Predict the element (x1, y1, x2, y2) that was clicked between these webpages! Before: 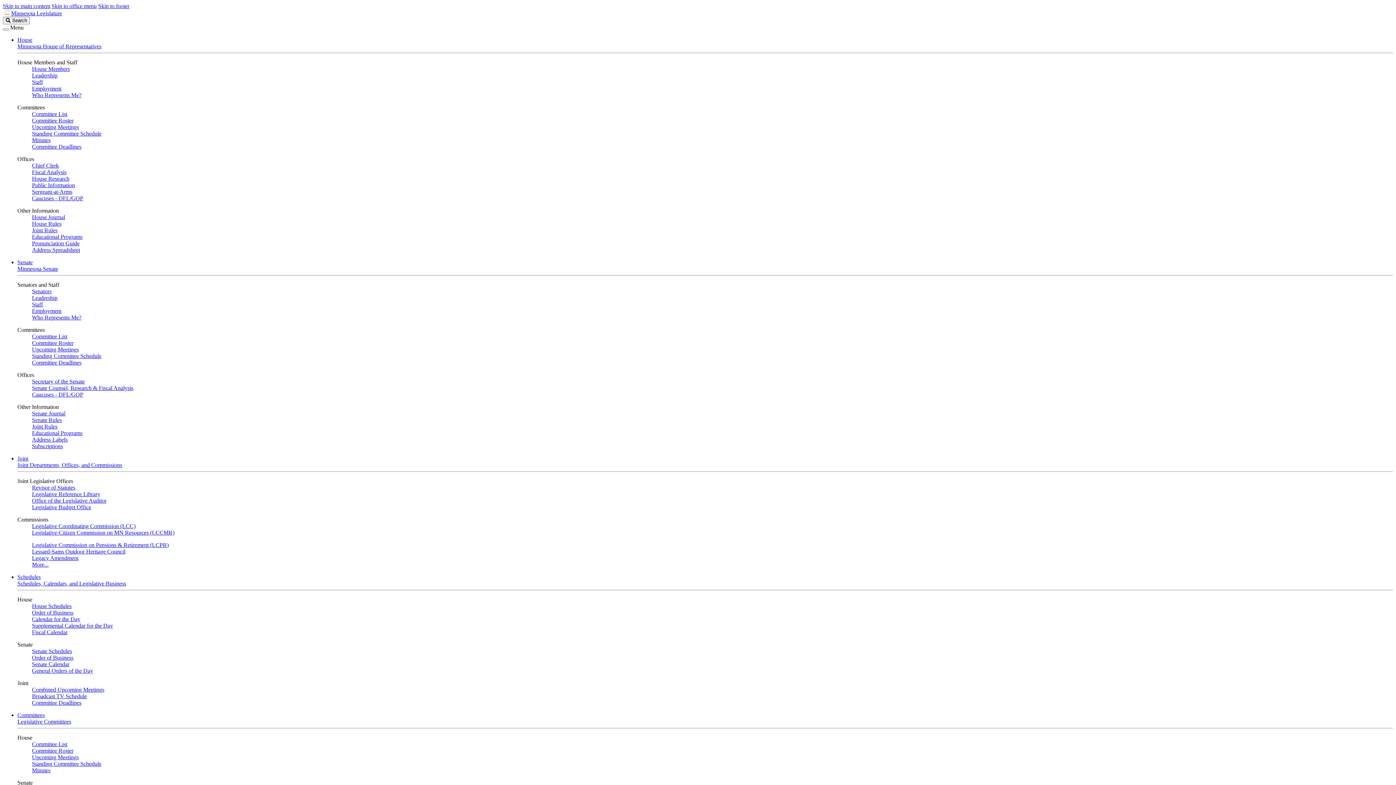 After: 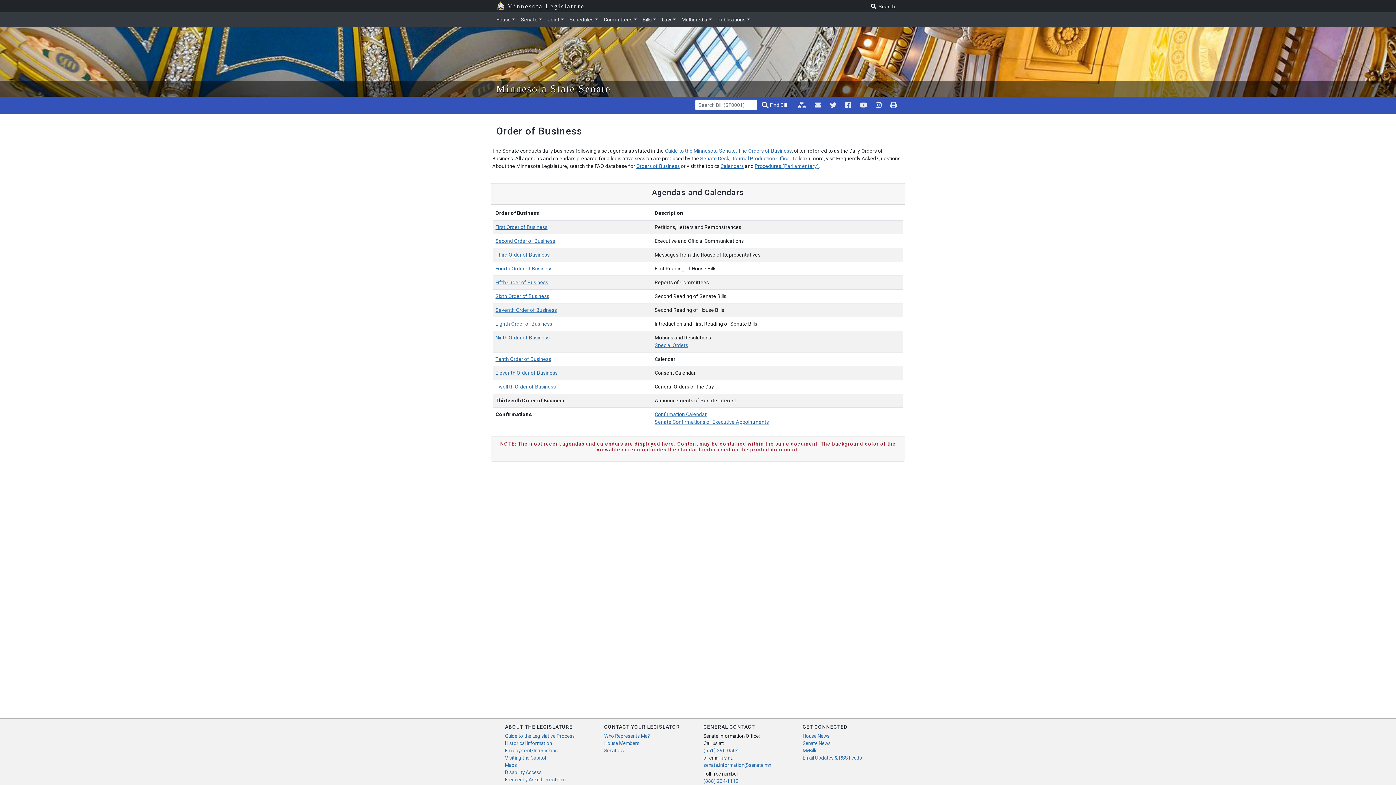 Action: label: Order of Business bbox: (32, 654, 73, 661)